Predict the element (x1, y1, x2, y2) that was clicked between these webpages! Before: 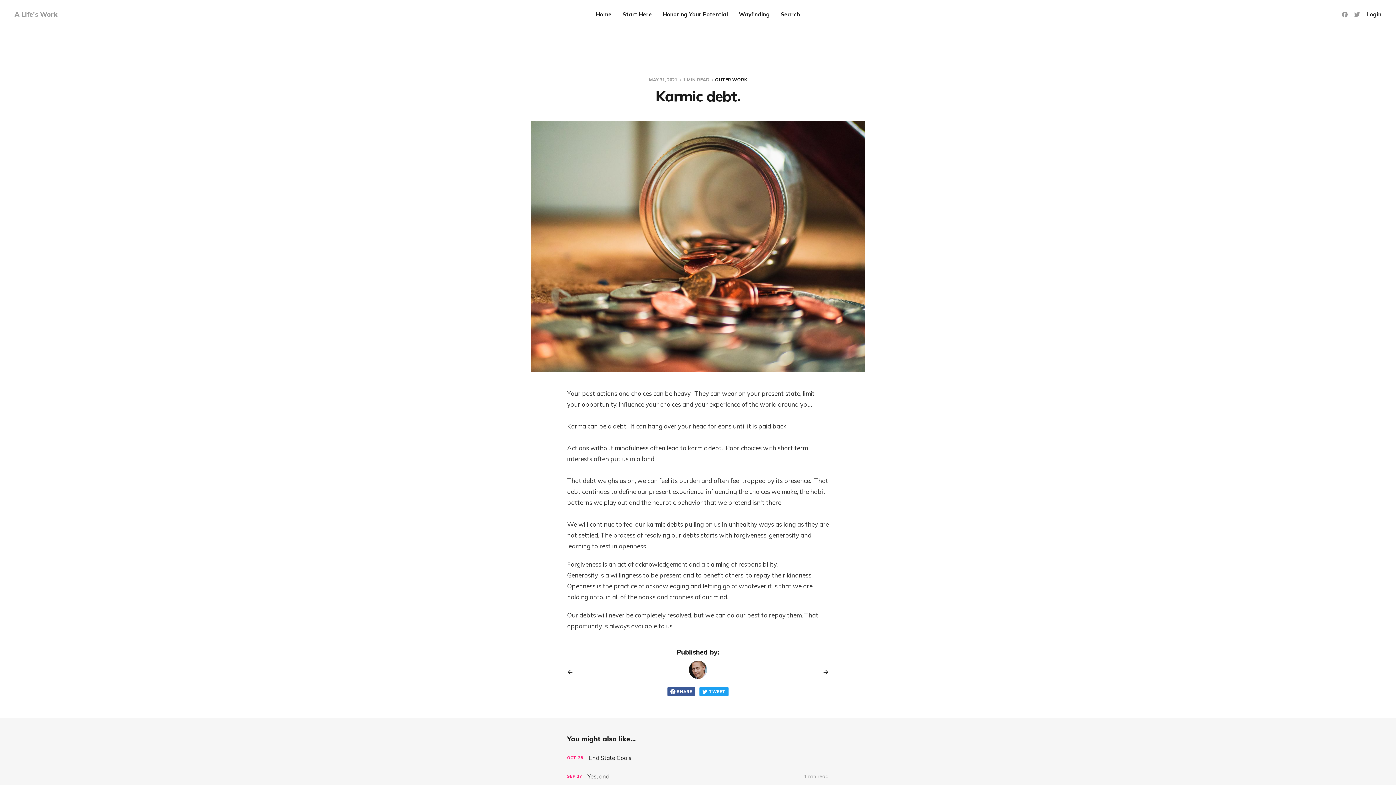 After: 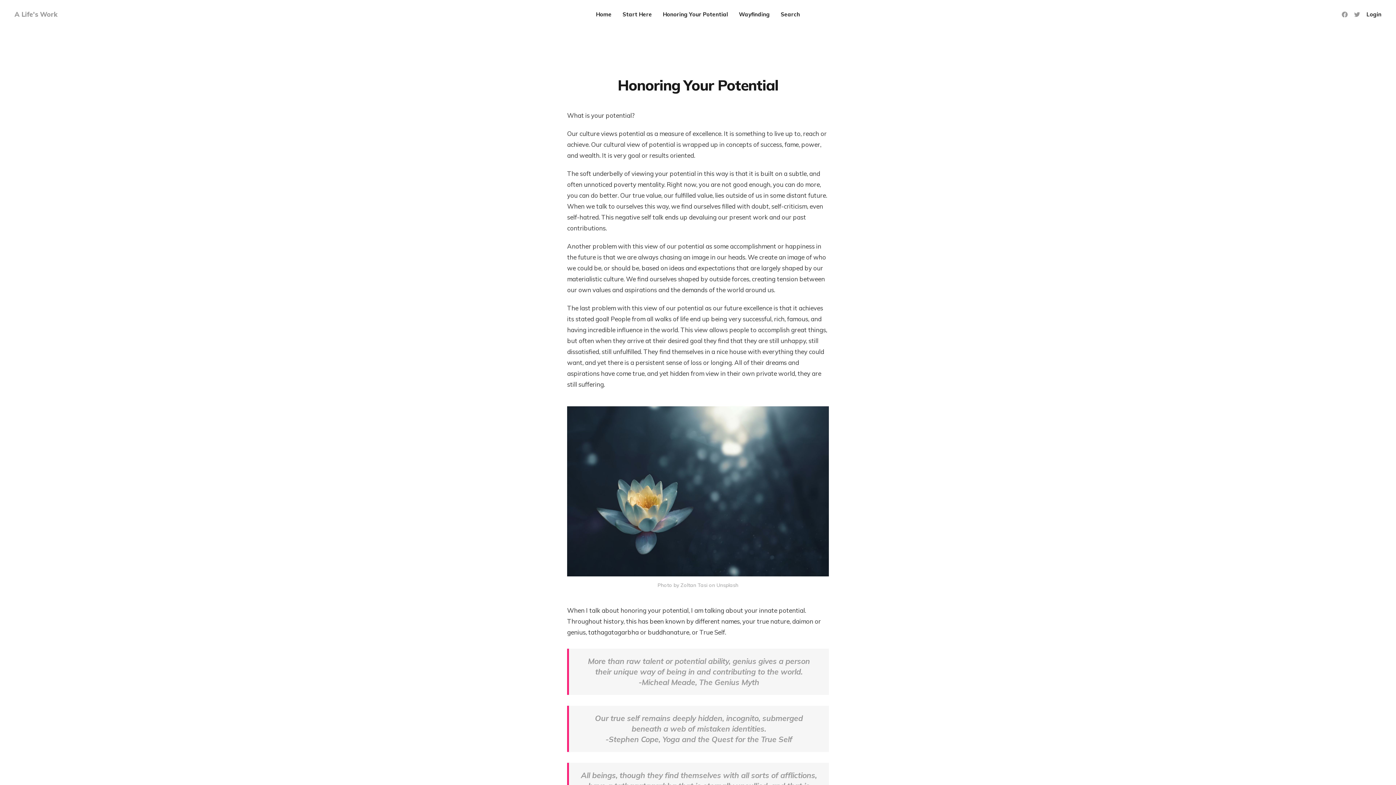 Action: label: Honoring Your Potential bbox: (663, 10, 728, 18)